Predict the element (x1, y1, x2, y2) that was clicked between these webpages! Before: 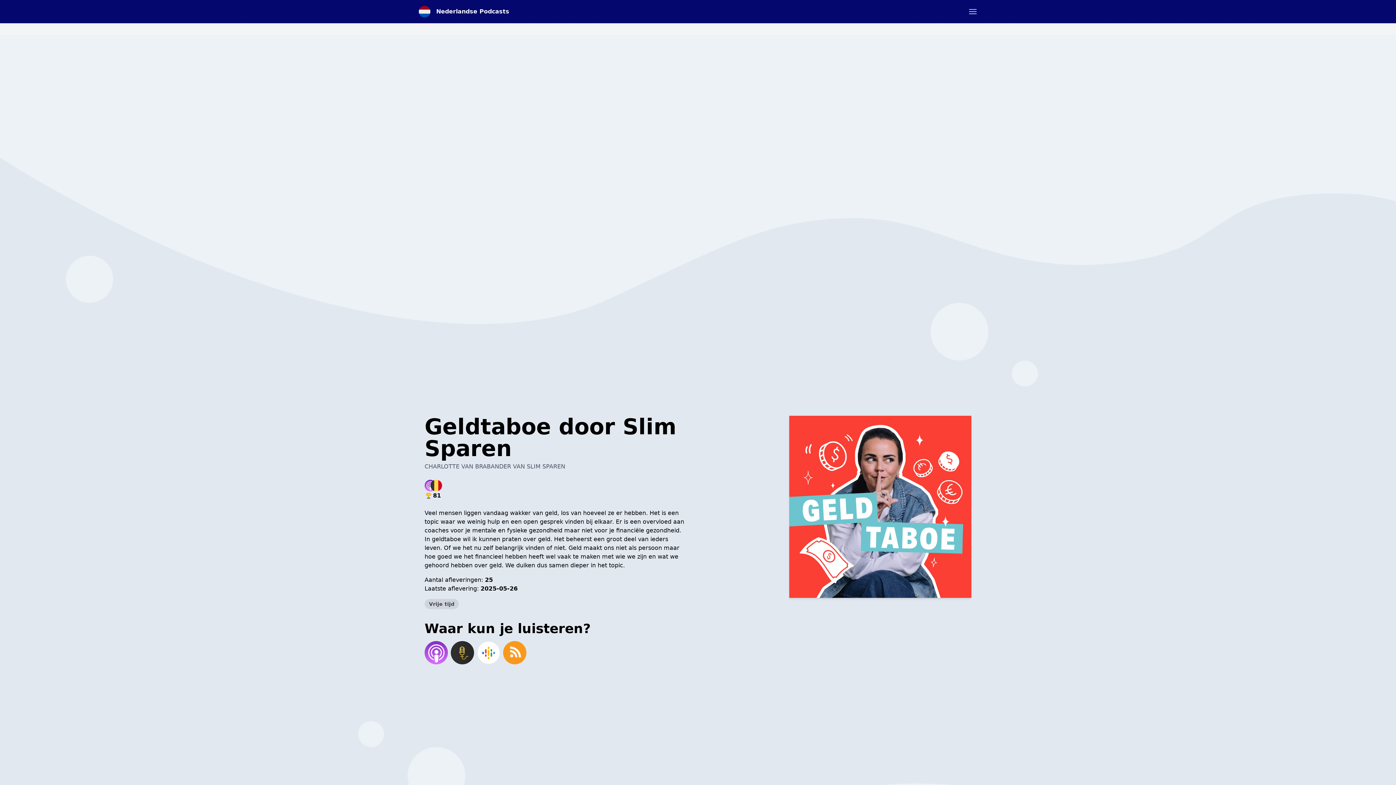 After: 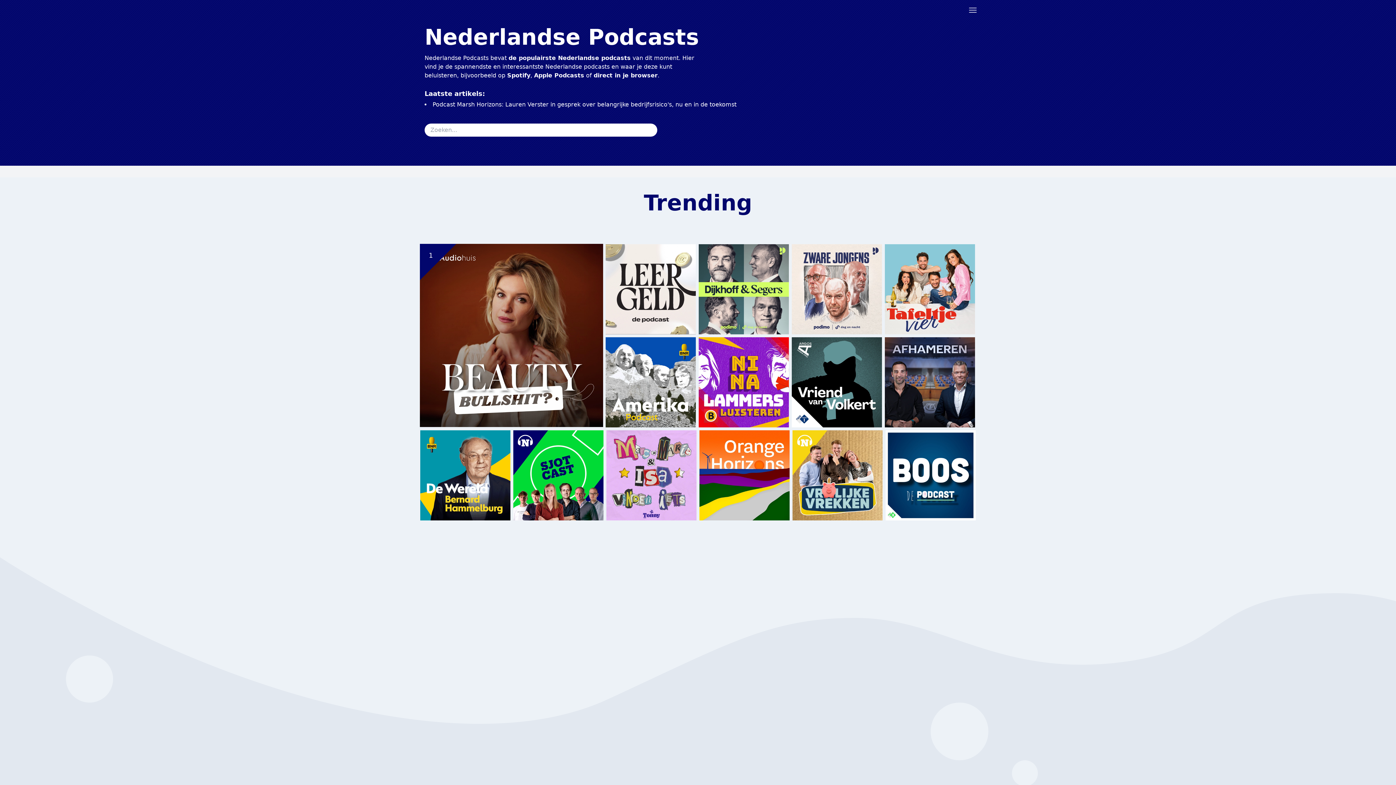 Action: bbox: (418, 5, 509, 17) label: Nederlandse Podcasts